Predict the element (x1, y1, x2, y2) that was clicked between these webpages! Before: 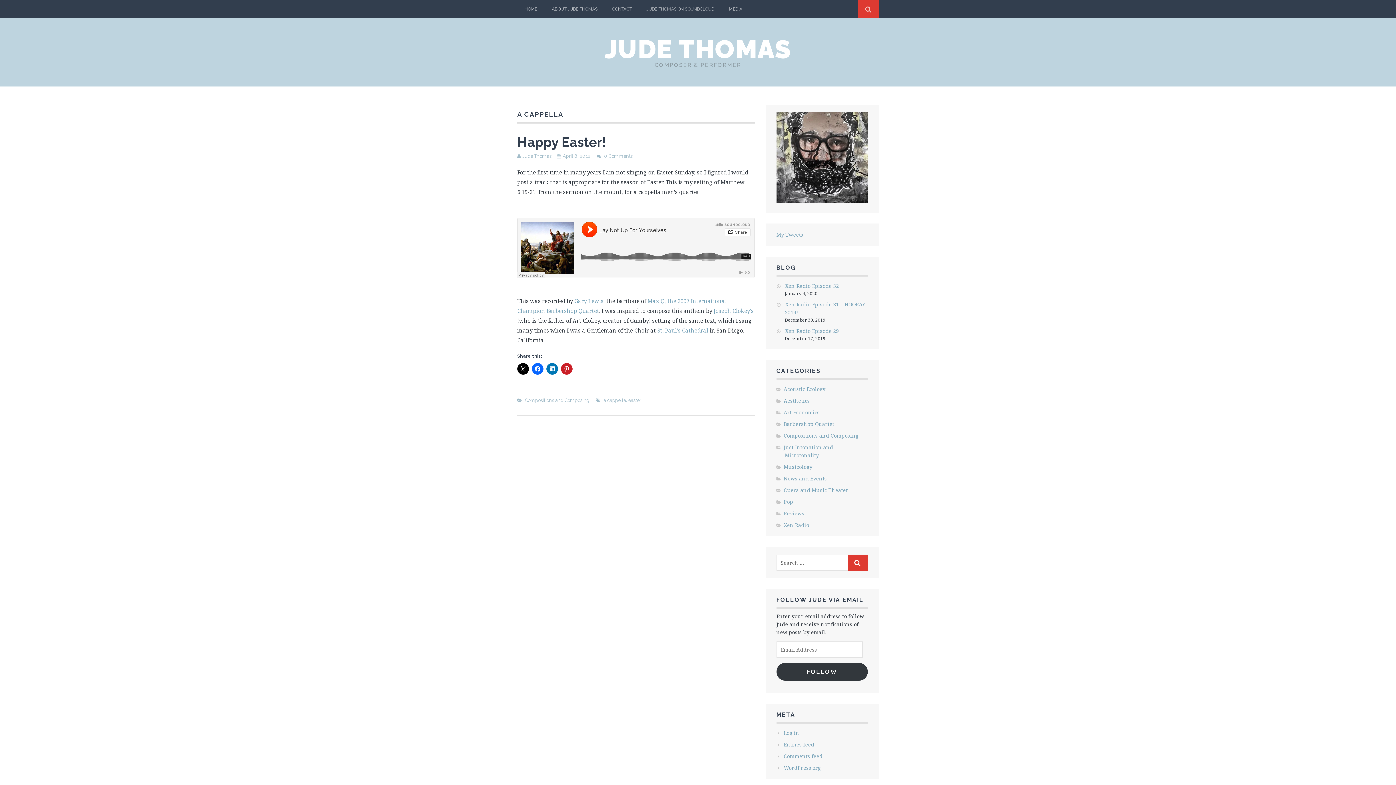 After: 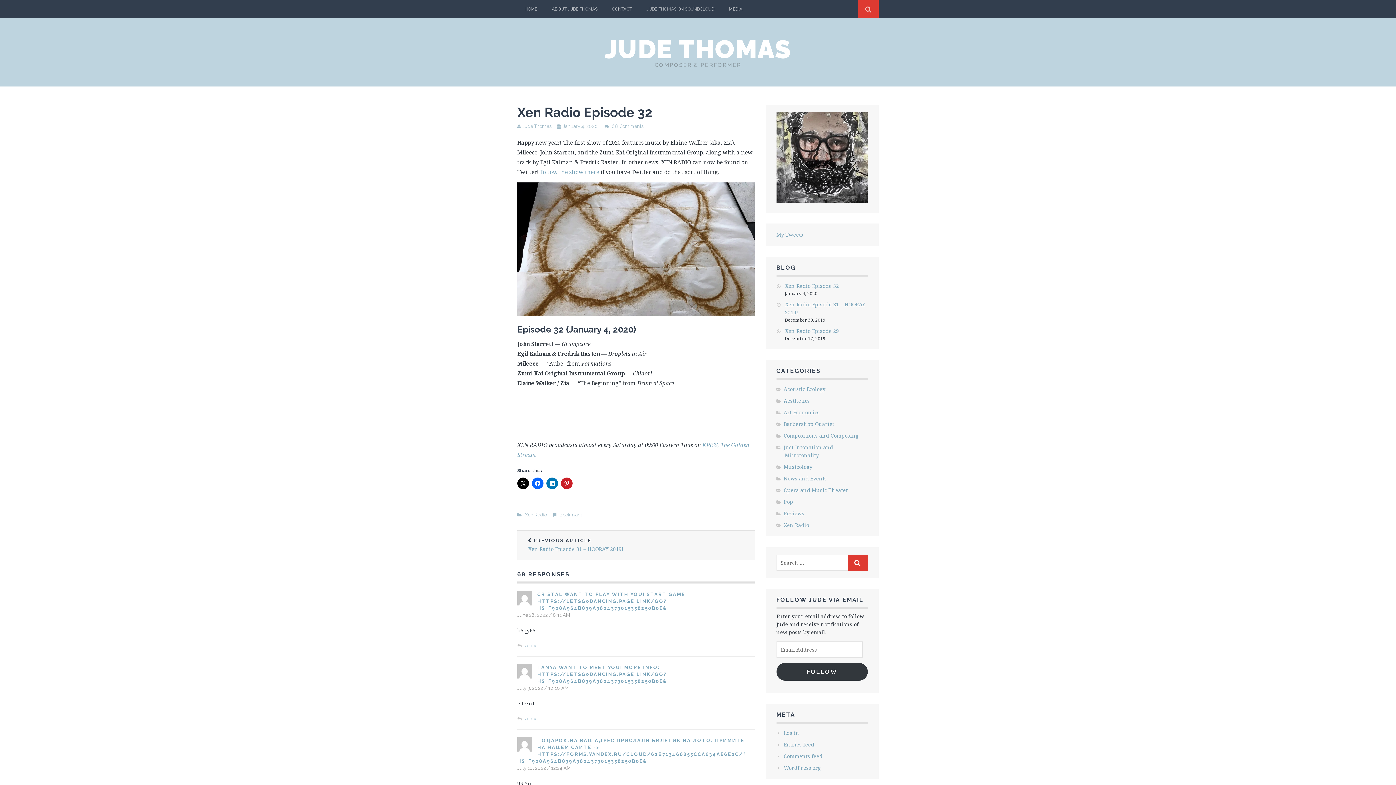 Action: label: Xen Radio Episode 32 bbox: (785, 282, 839, 289)